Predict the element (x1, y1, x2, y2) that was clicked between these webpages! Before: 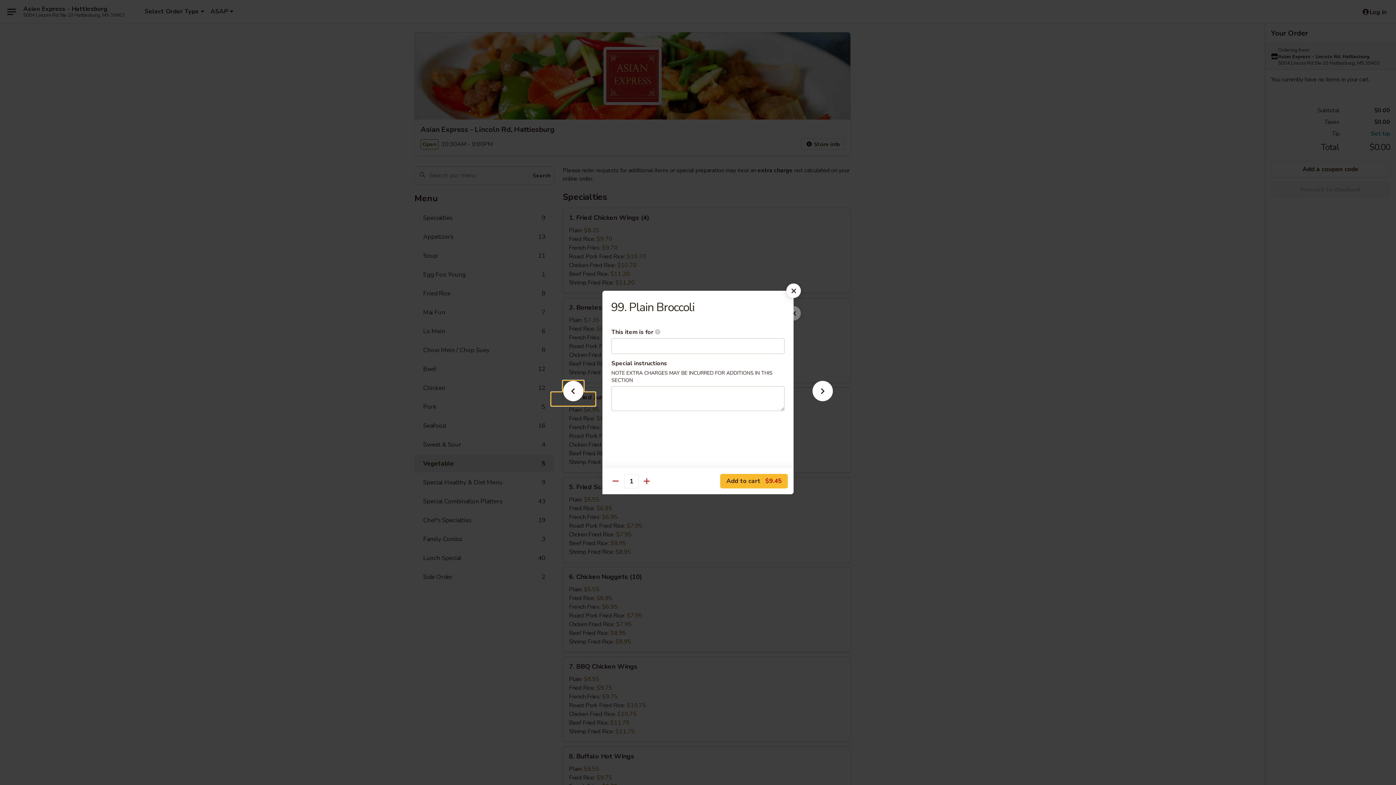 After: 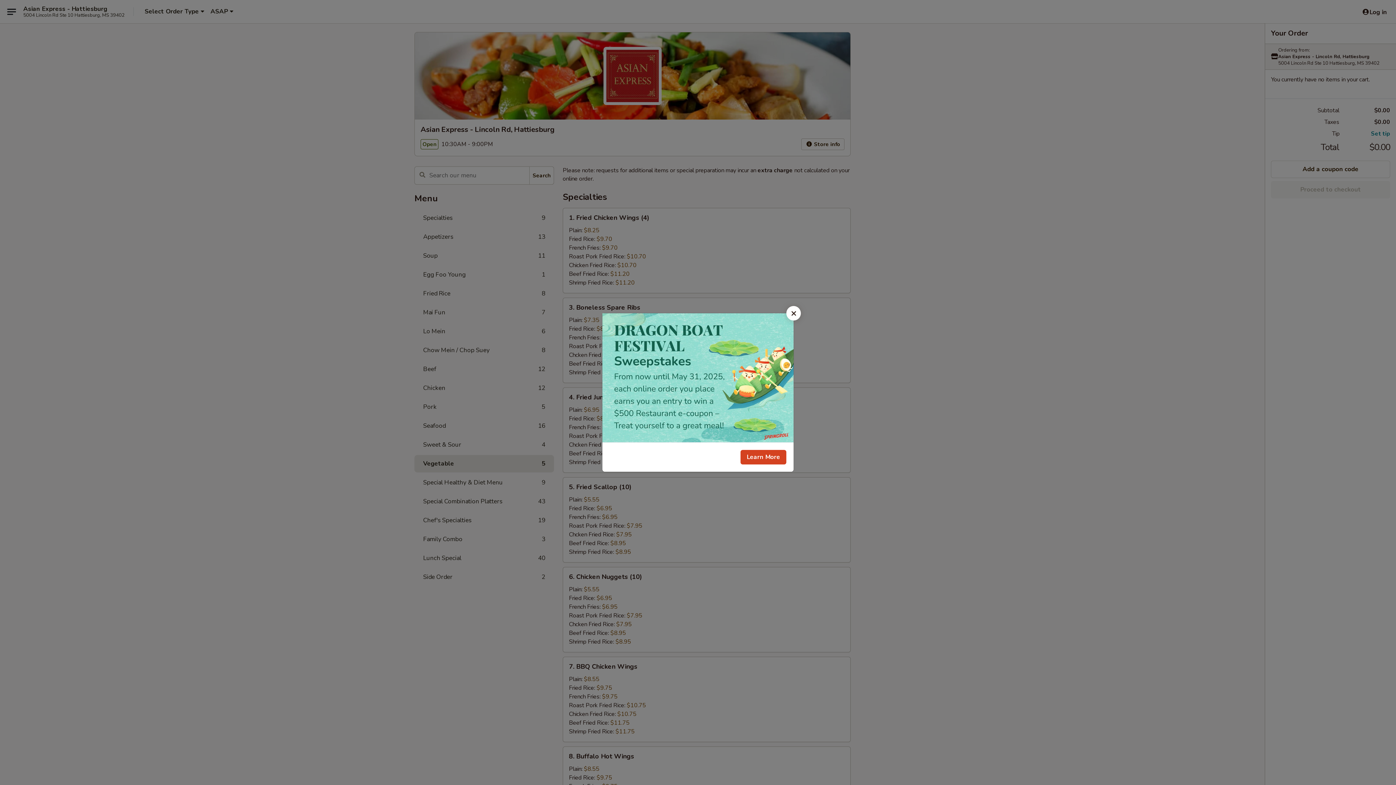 Action: bbox: (786, 283, 801, 298)